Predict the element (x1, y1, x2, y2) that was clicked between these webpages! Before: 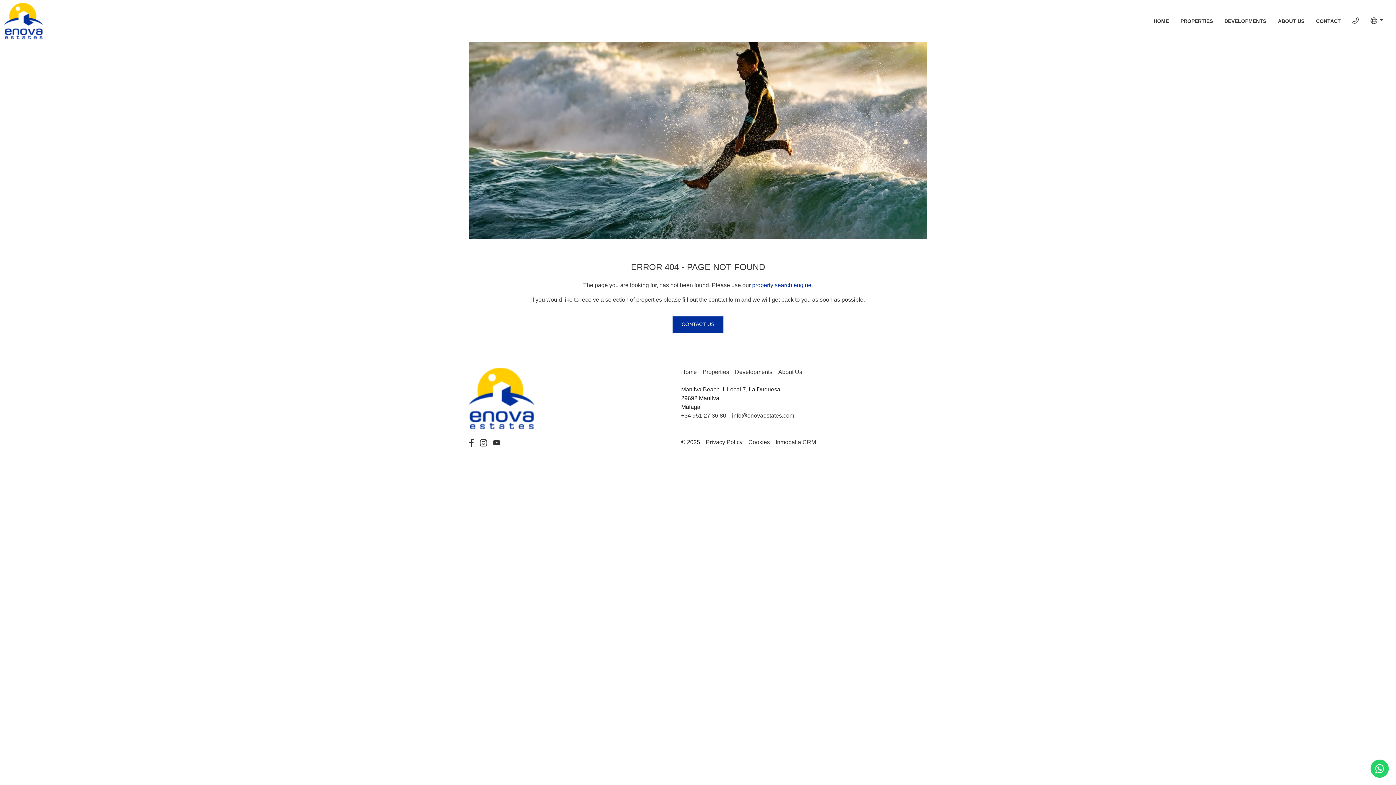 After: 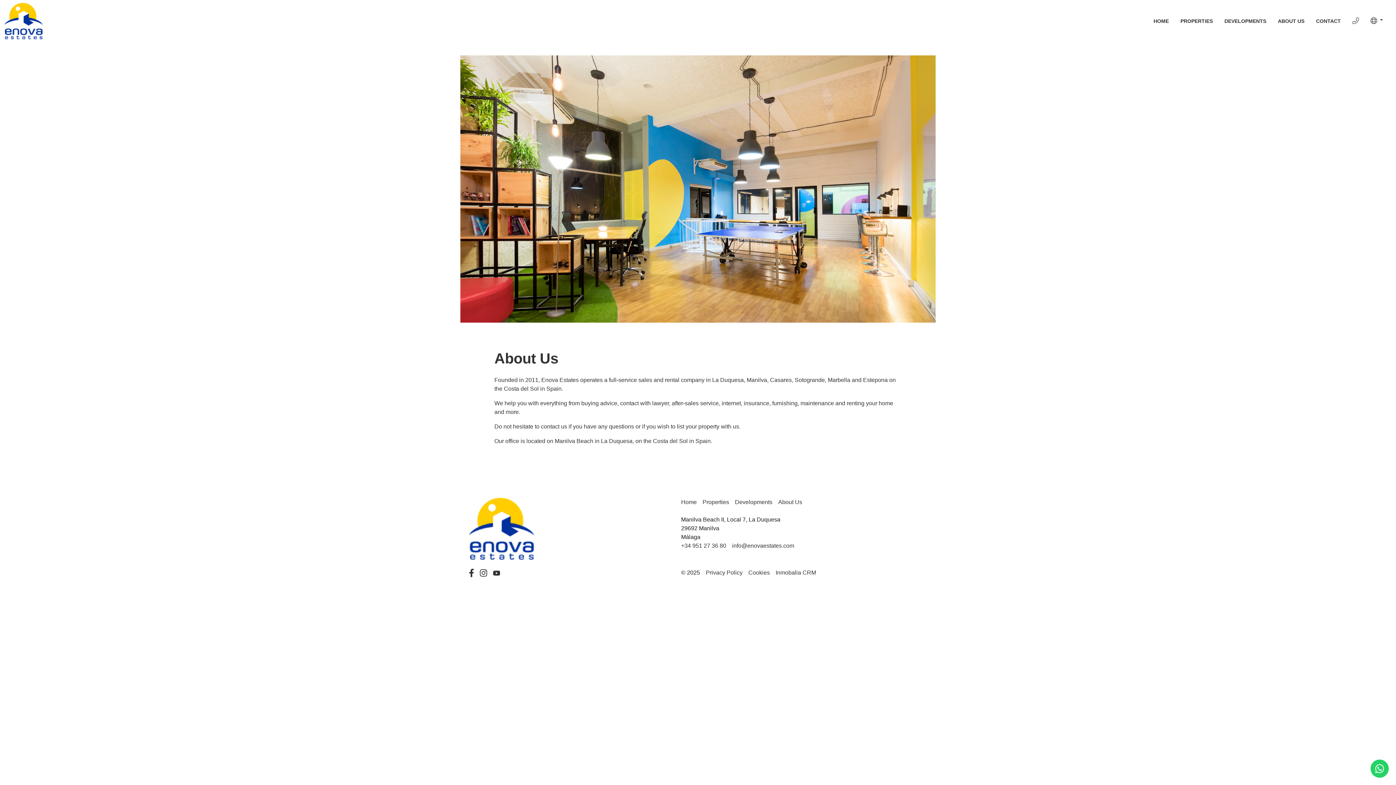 Action: bbox: (1275, 11, 1307, 30) label: ABOUT US